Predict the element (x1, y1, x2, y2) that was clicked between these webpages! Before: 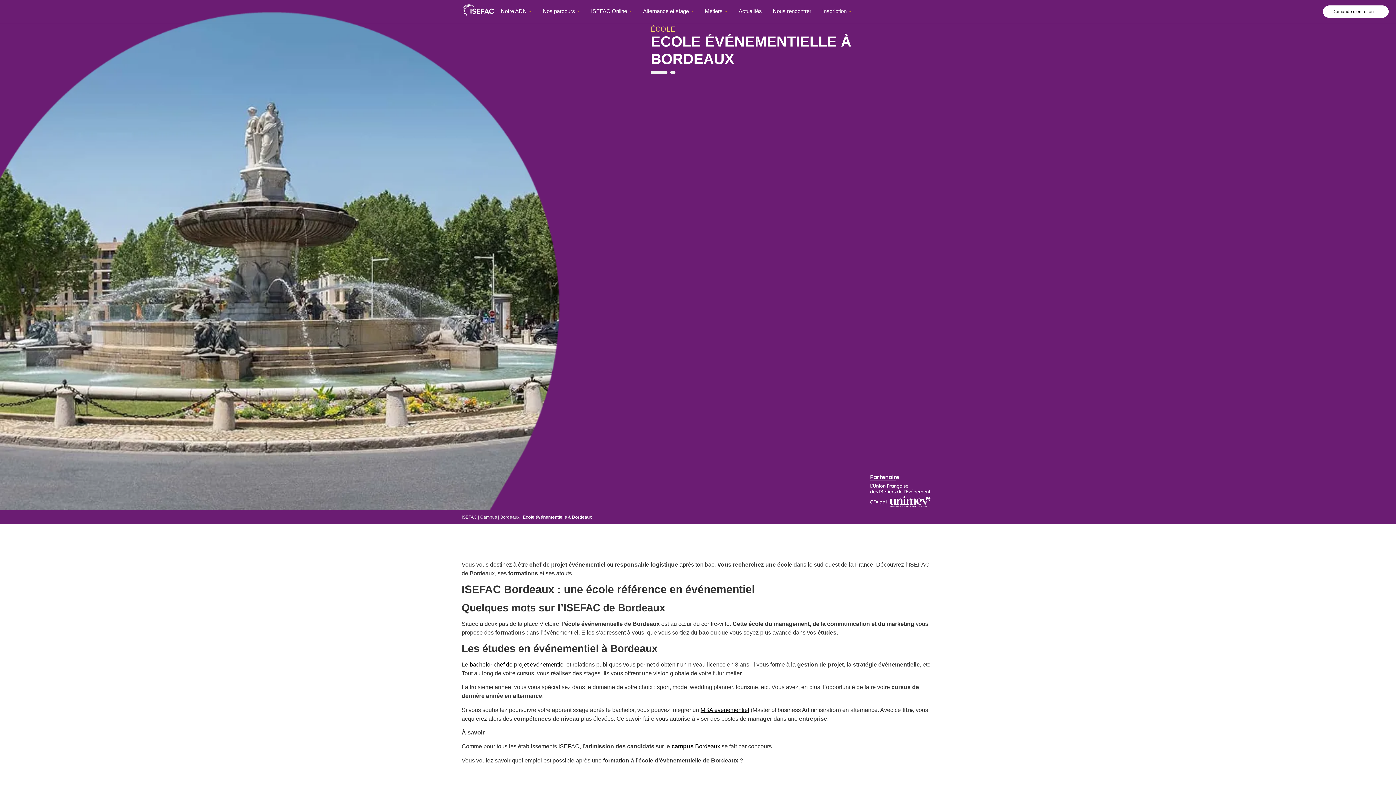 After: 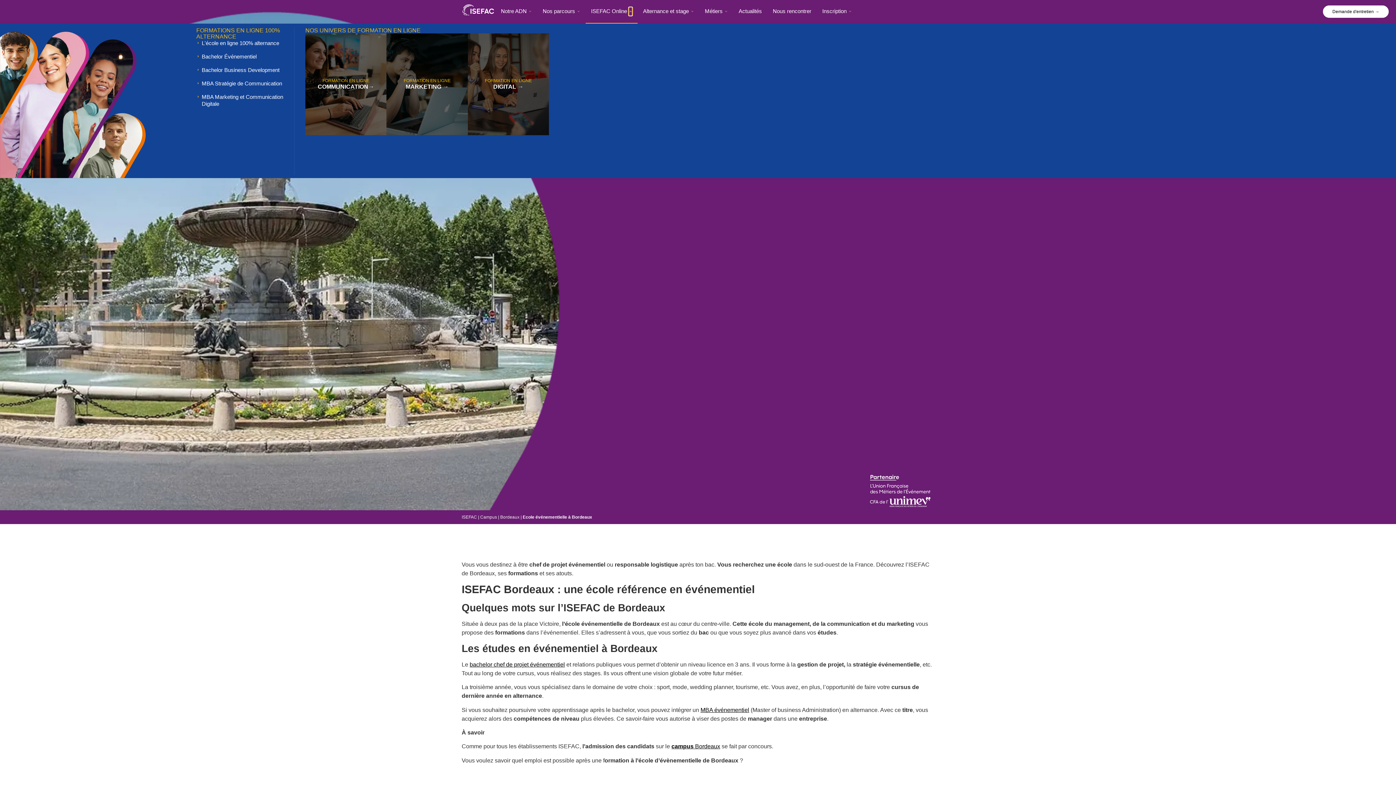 Action: bbox: (629, 7, 632, 15) label: Ouvrir ISEFAC Online